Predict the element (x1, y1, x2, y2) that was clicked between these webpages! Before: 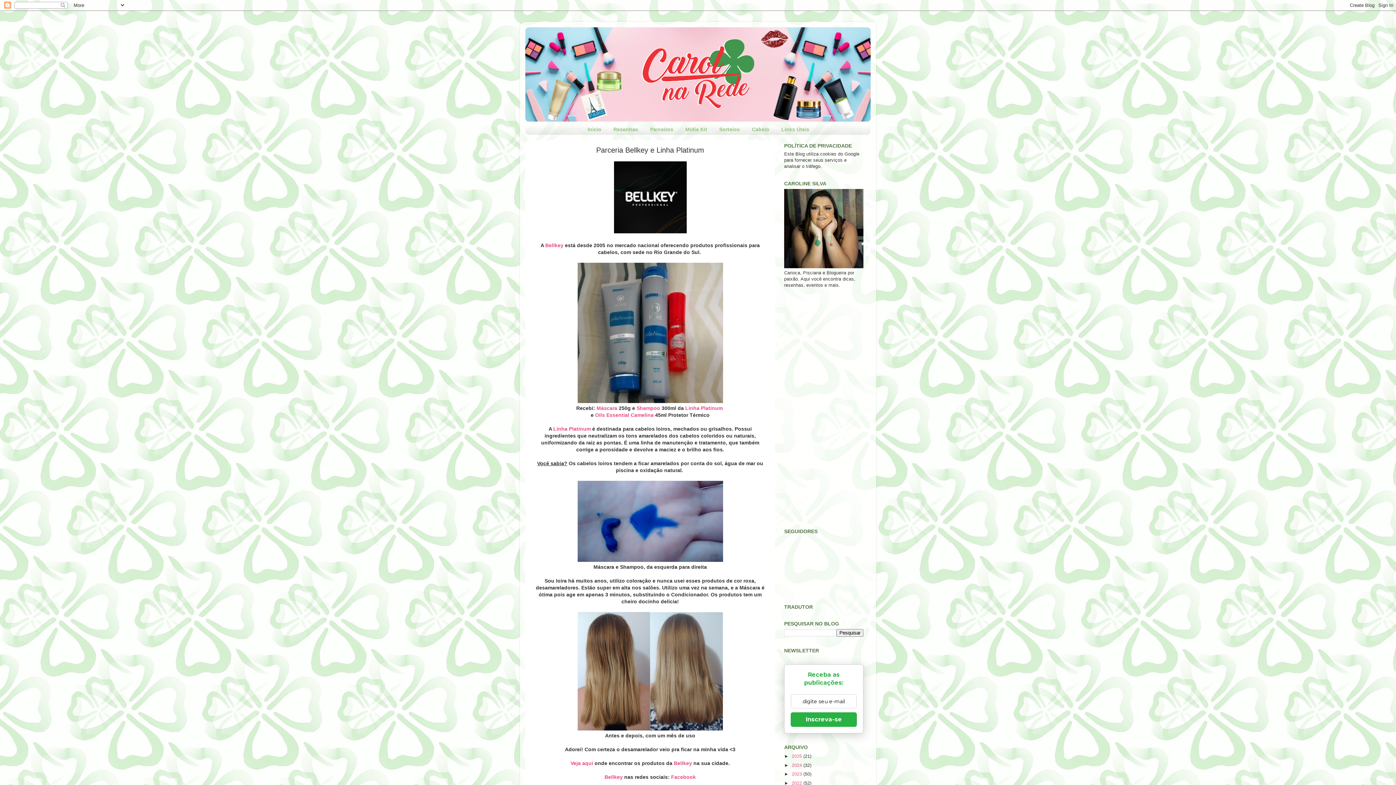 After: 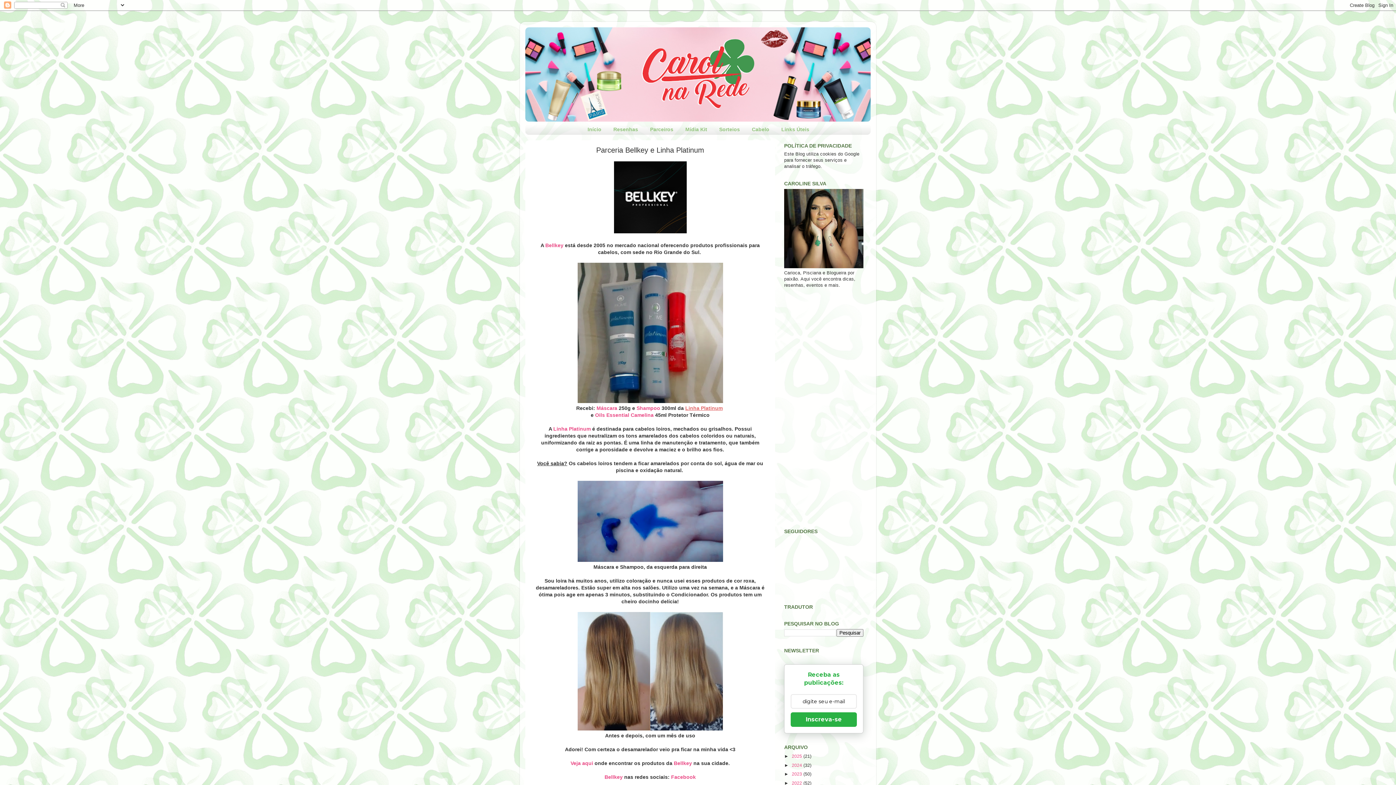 Action: label: Linha Platinum bbox: (685, 405, 722, 411)